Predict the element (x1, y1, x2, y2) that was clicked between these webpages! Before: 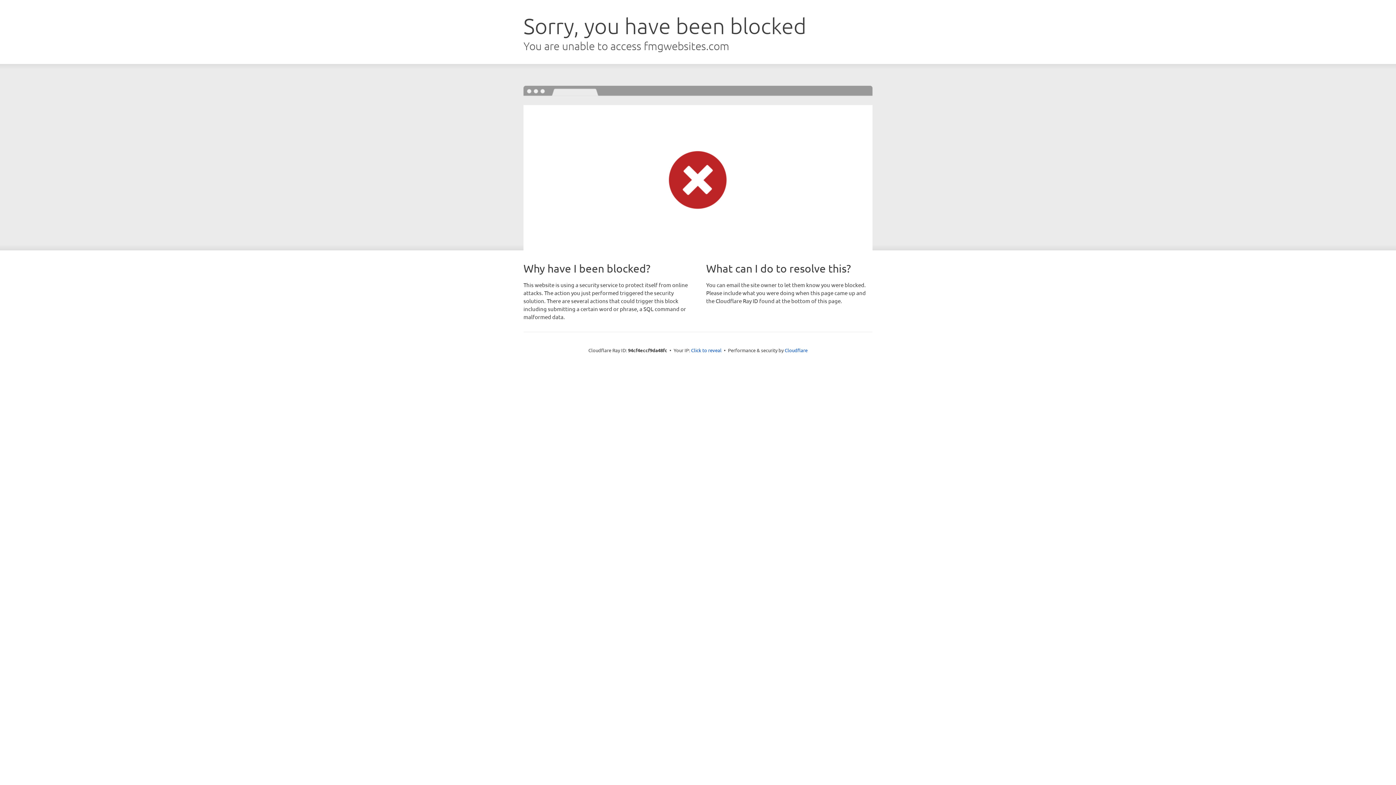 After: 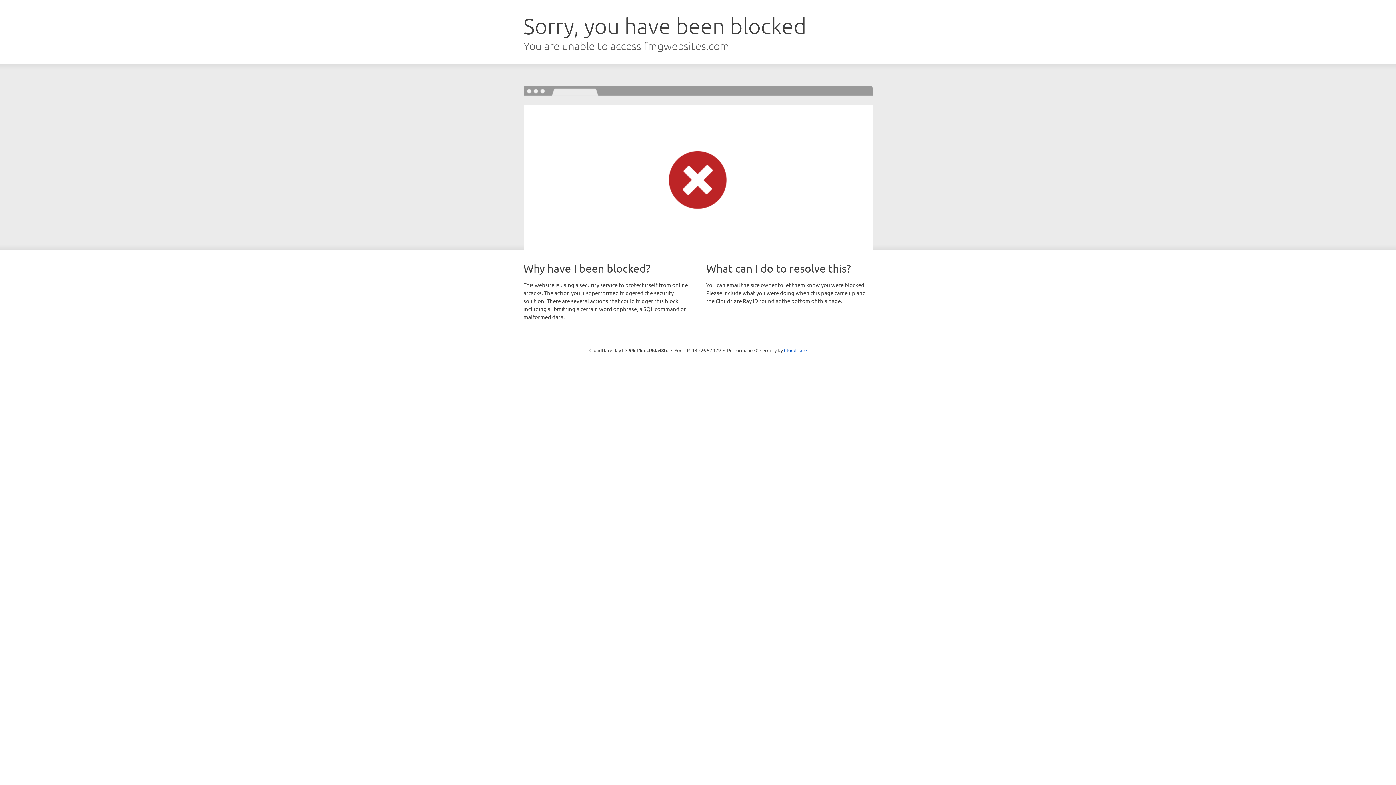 Action: bbox: (691, 346, 721, 353) label: Click to reveal